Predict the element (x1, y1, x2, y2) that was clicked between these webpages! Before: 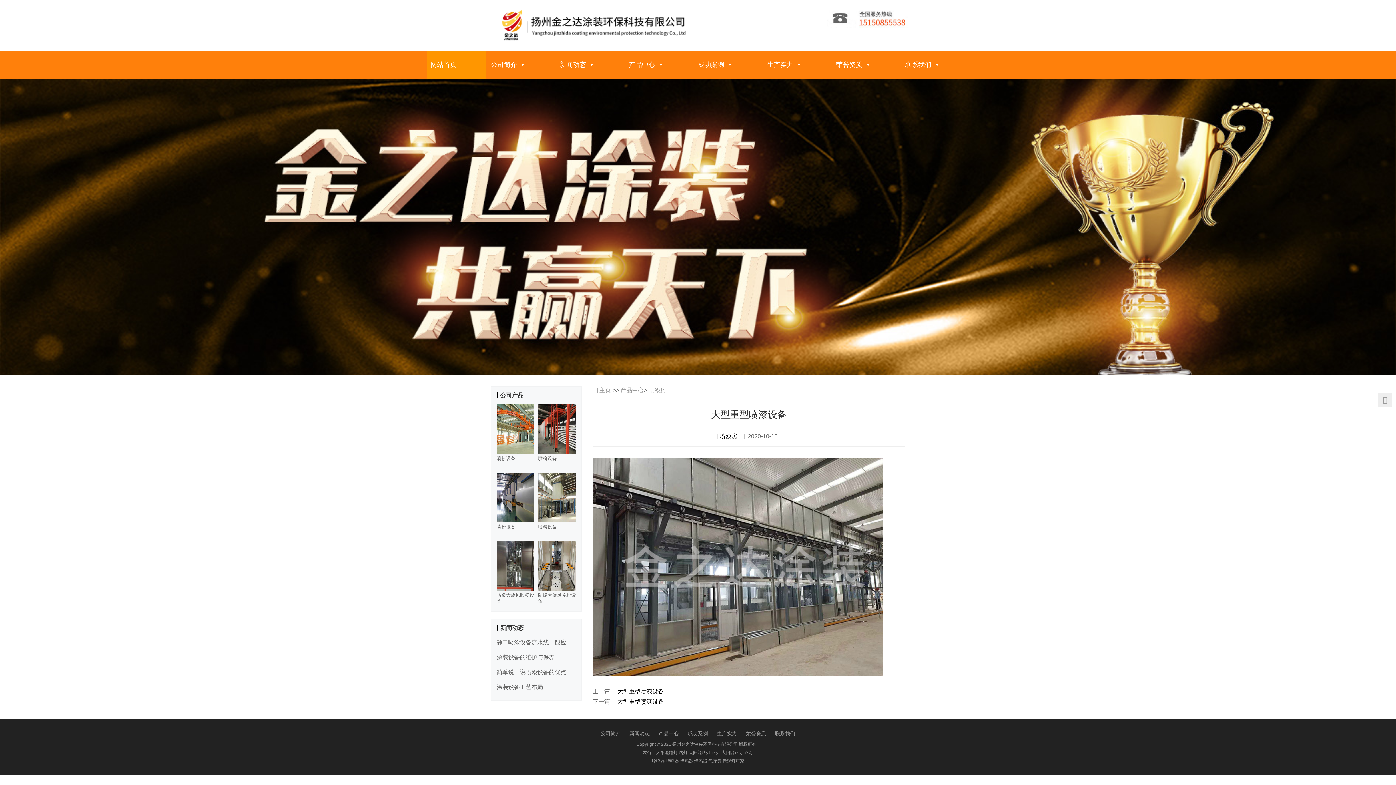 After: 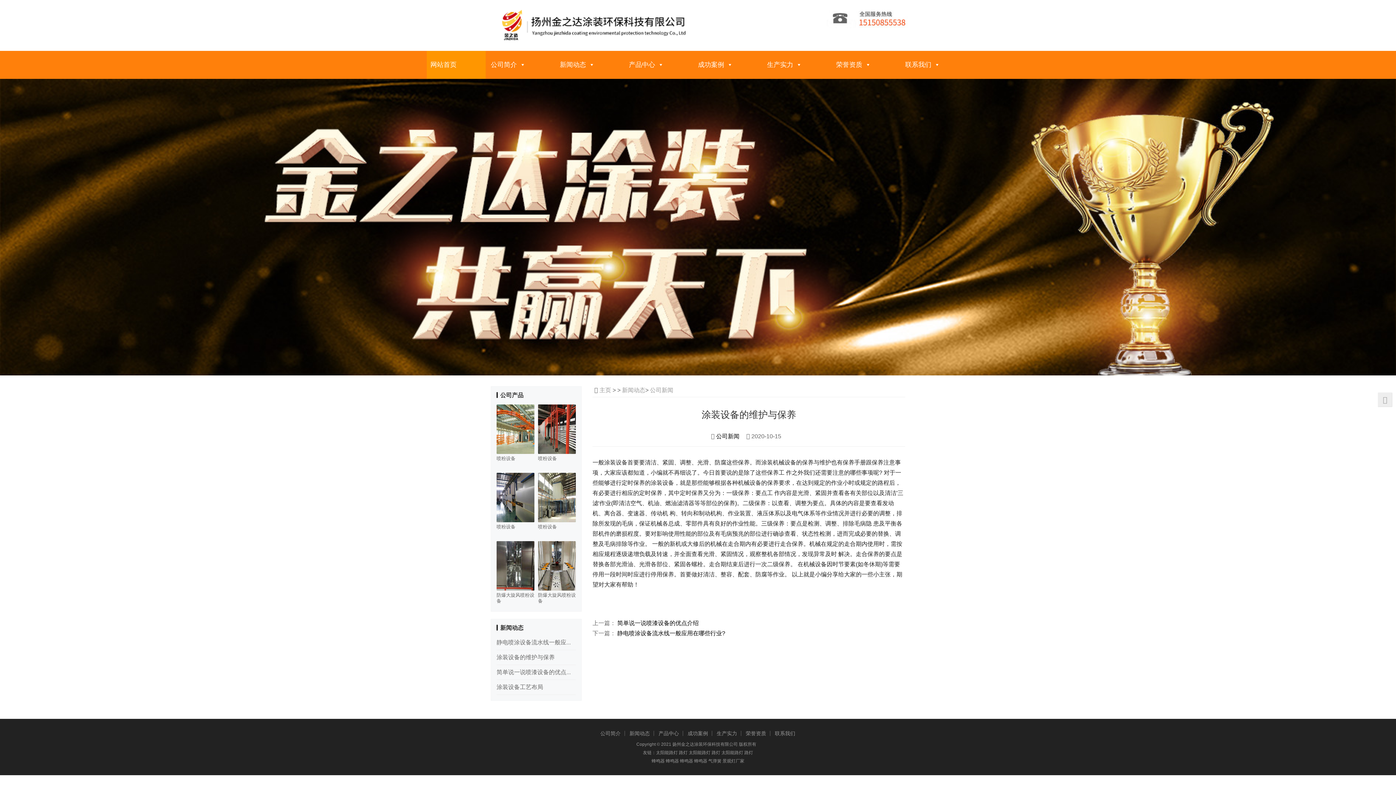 Action: bbox: (496, 654, 554, 660) label: 涂装设备的维护与保养